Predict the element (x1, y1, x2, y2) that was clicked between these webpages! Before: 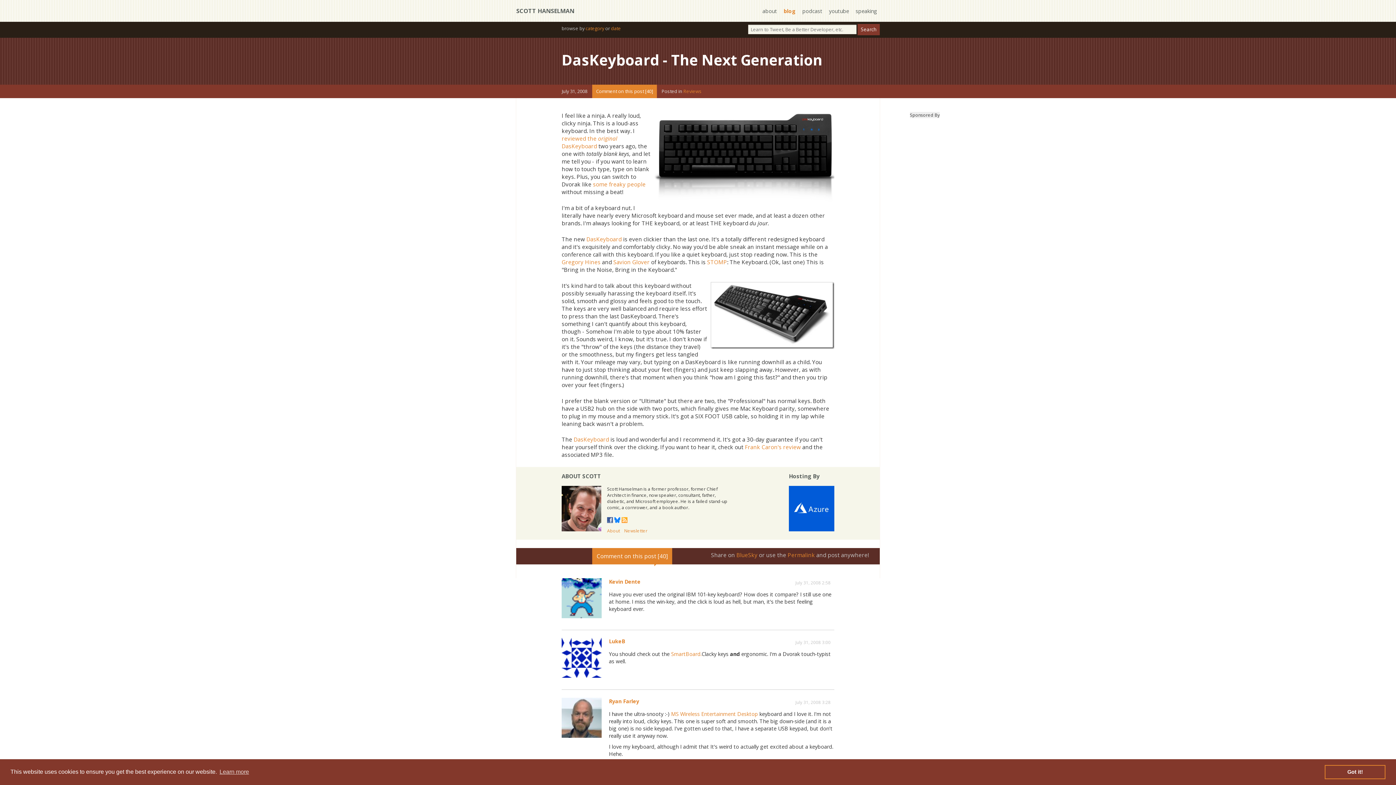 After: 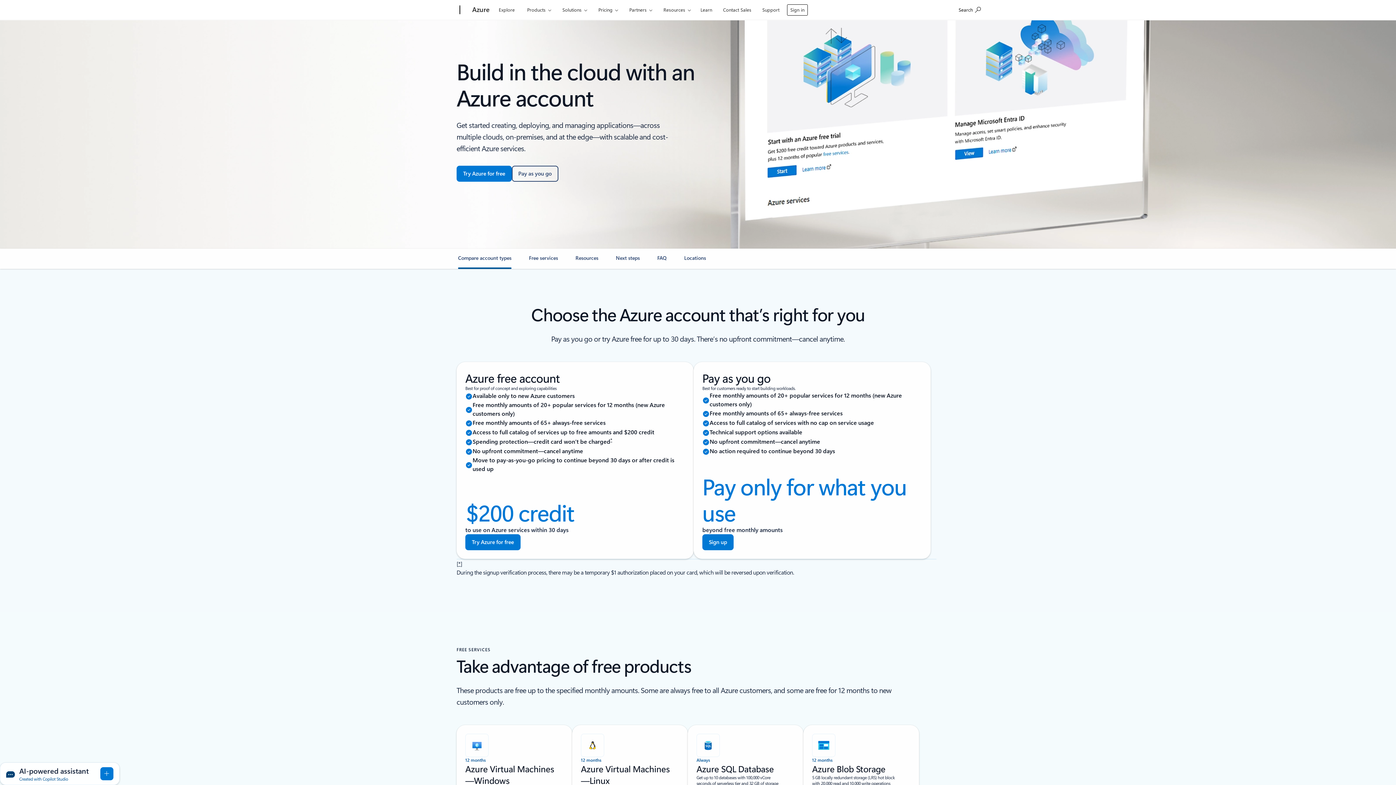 Action: bbox: (789, 525, 834, 532)